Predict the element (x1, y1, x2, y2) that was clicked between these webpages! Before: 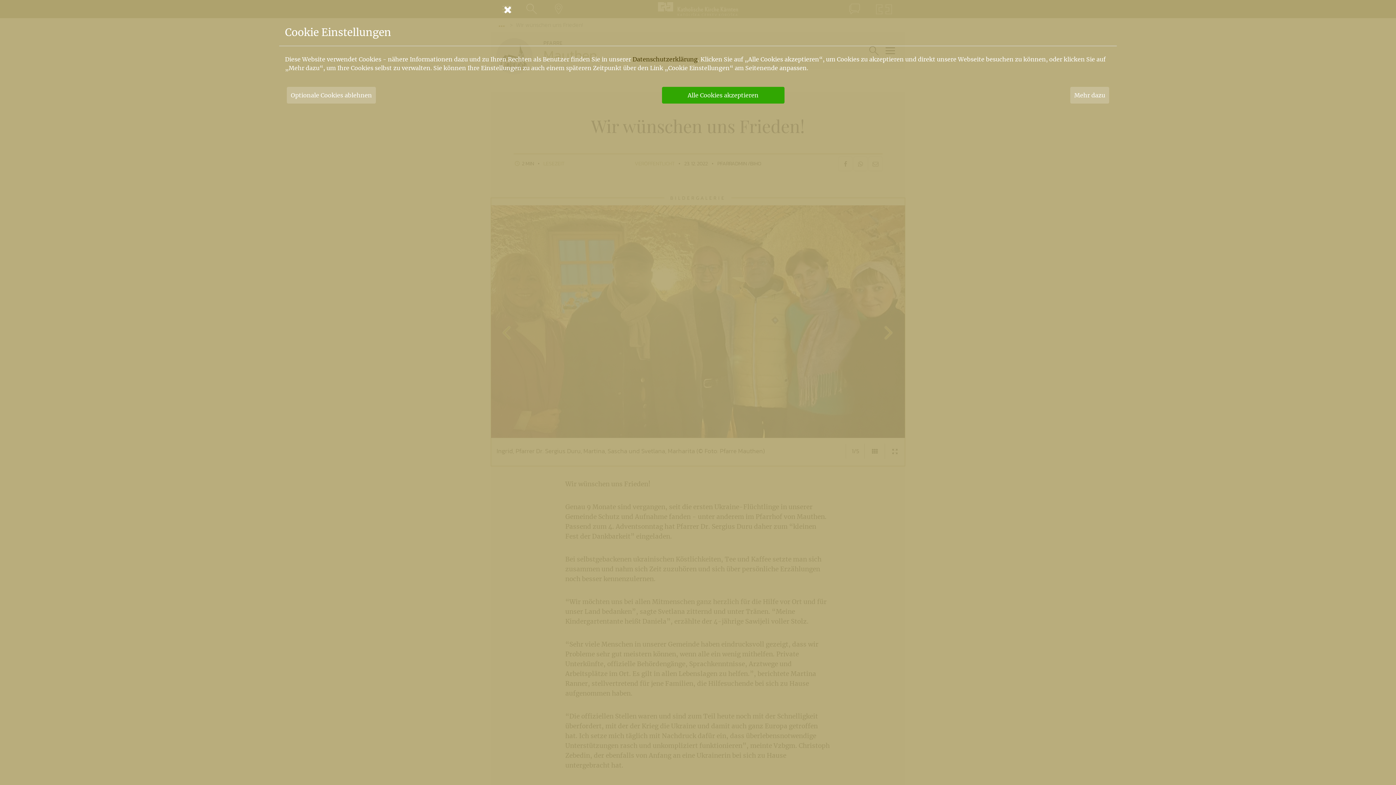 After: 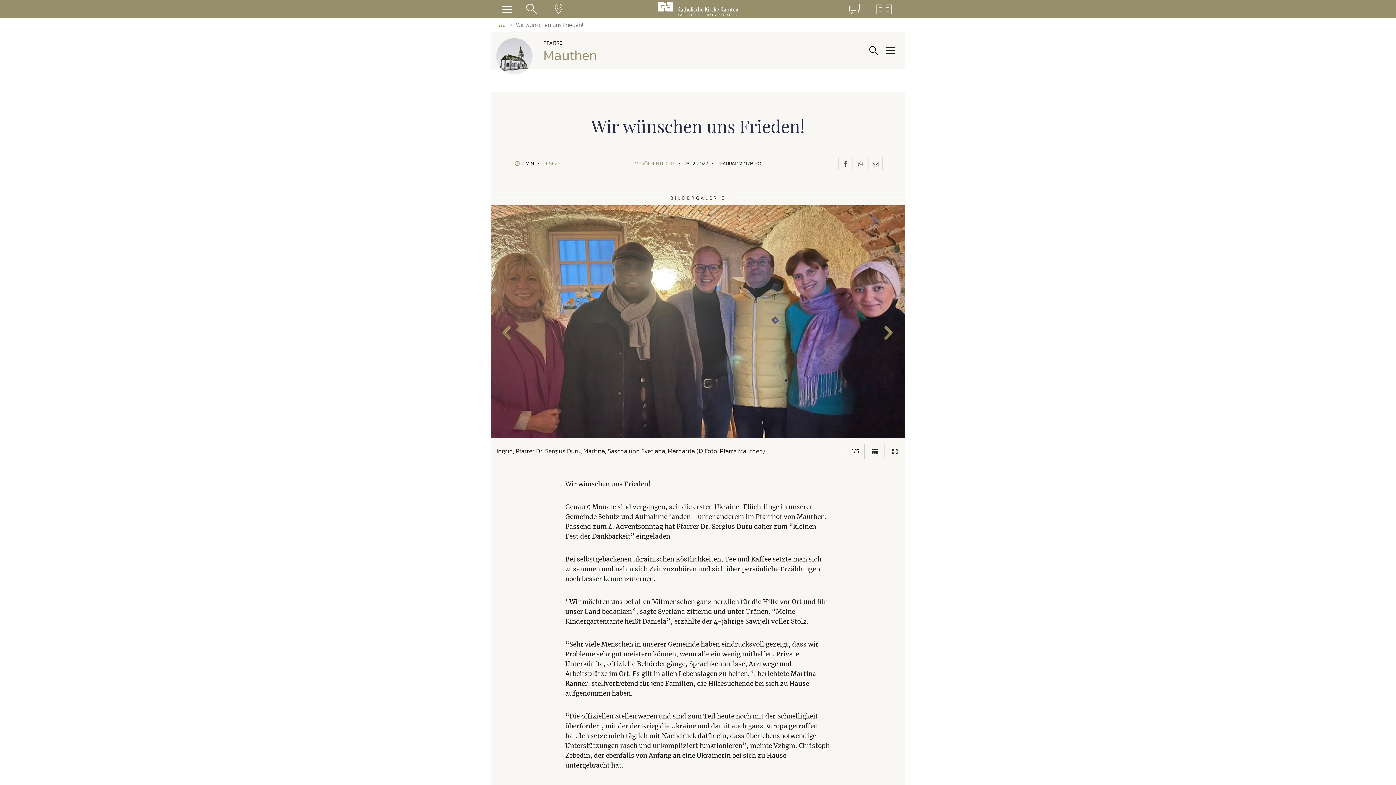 Action: label: Alle Cookies akzeptieren bbox: (662, 86, 784, 103)